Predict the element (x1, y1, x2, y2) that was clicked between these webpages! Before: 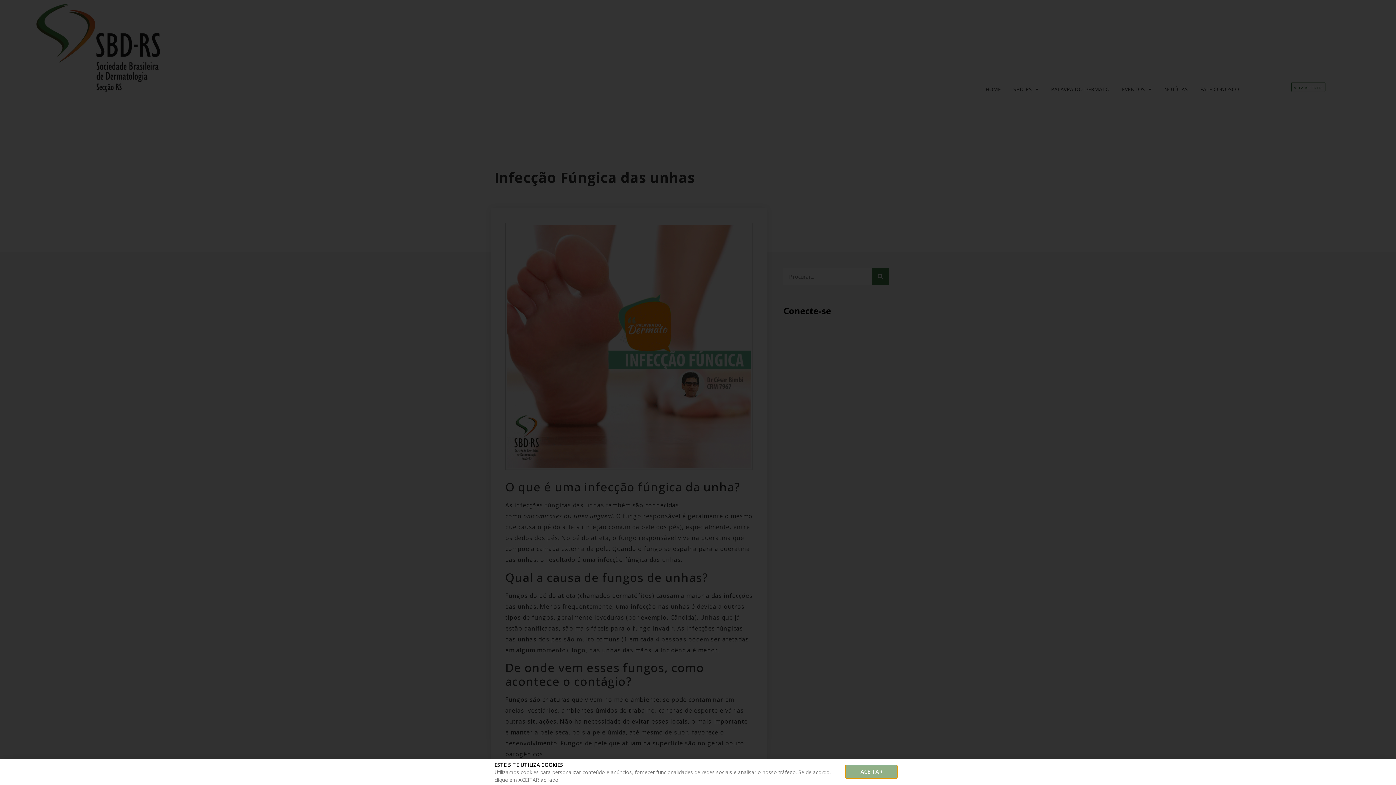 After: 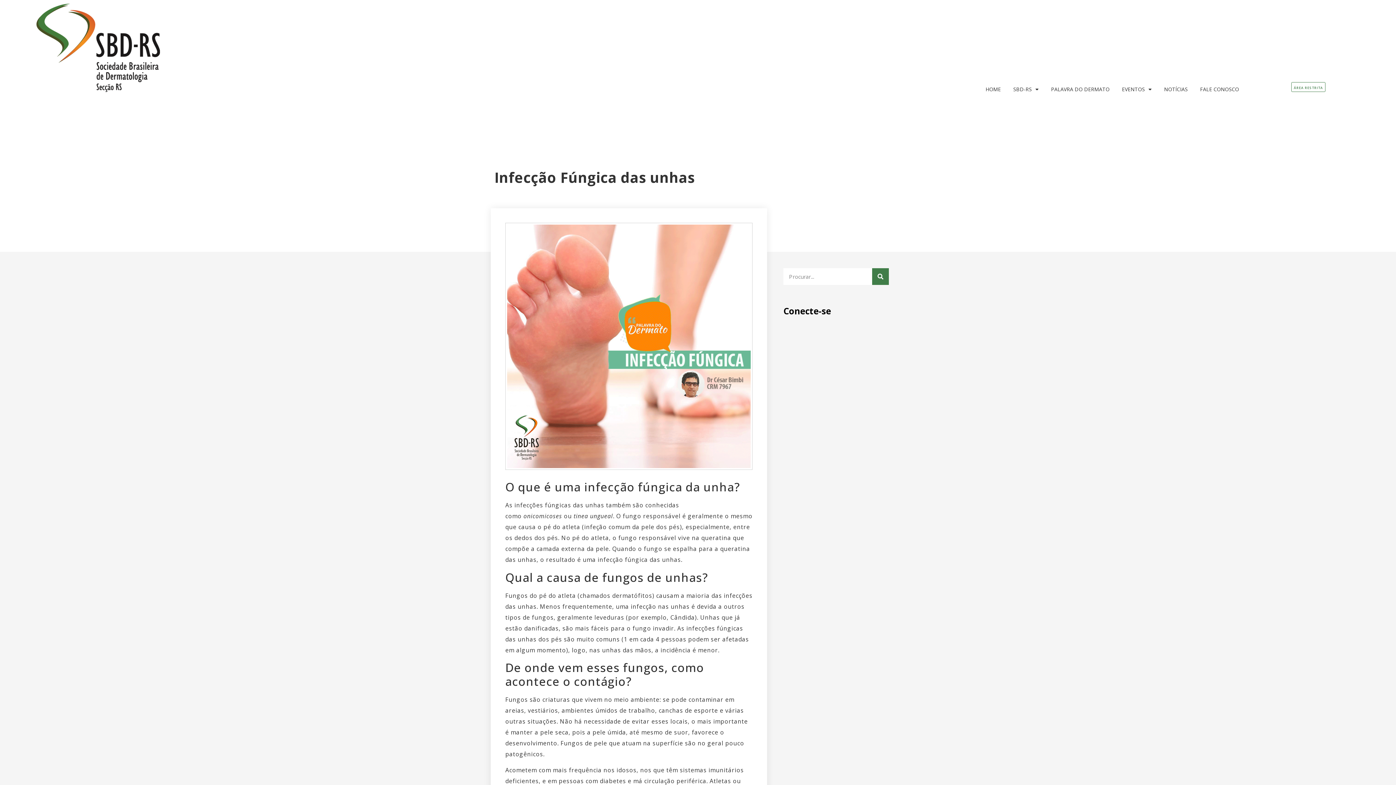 Action: label: ACEITAR bbox: (846, 765, 897, 778)